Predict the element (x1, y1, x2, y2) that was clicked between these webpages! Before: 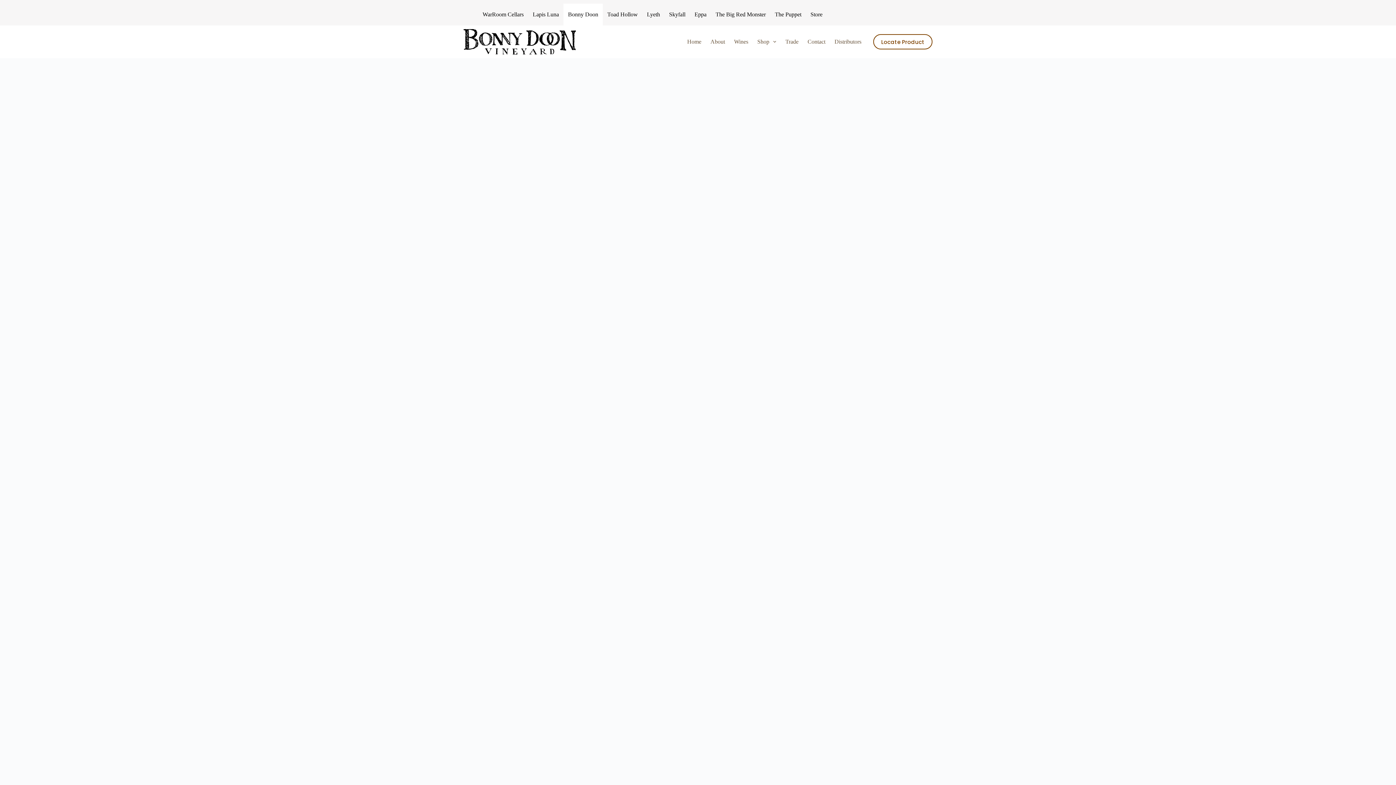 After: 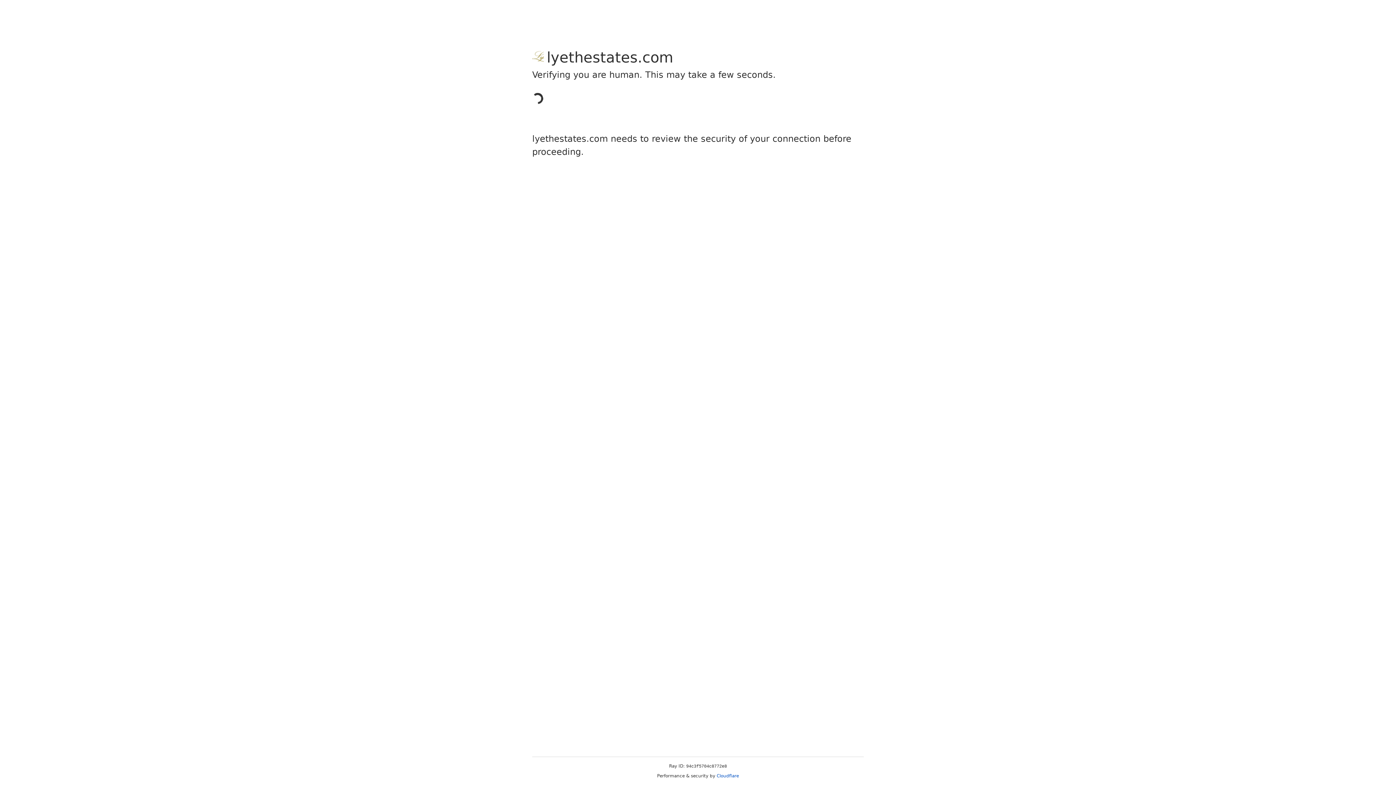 Action: bbox: (642, 3, 664, 25) label: Lyeth